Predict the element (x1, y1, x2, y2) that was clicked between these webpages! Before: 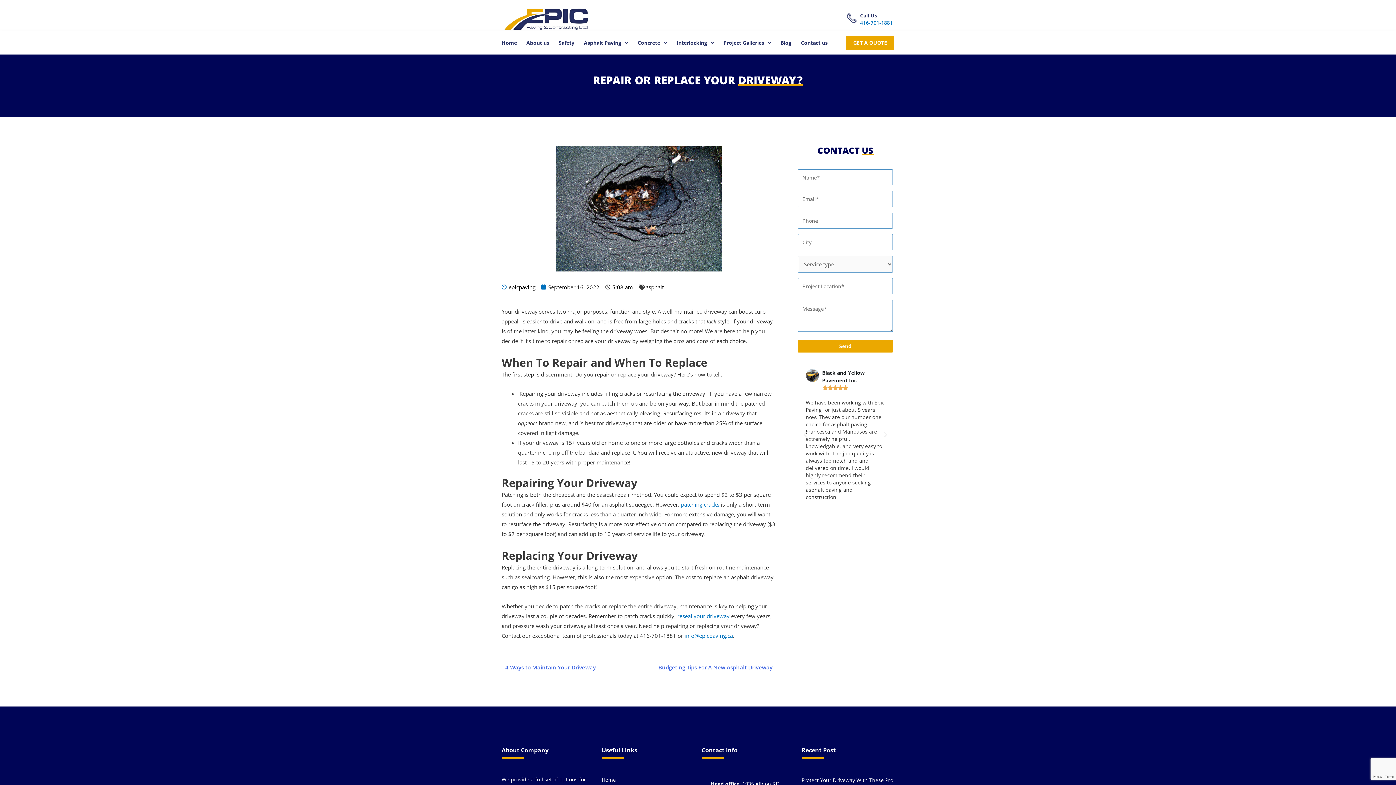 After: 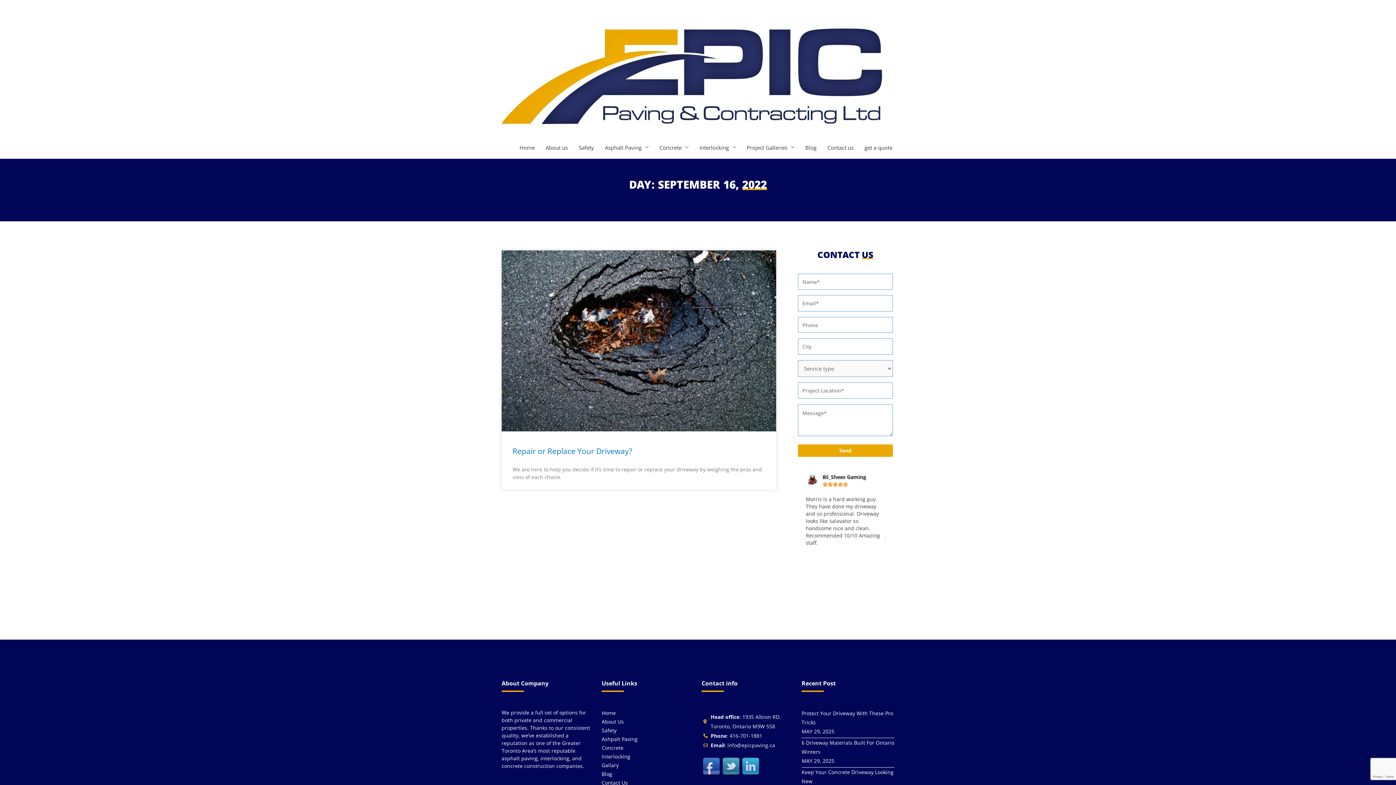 Action: bbox: (541, 282, 599, 292) label: September 16, 2022